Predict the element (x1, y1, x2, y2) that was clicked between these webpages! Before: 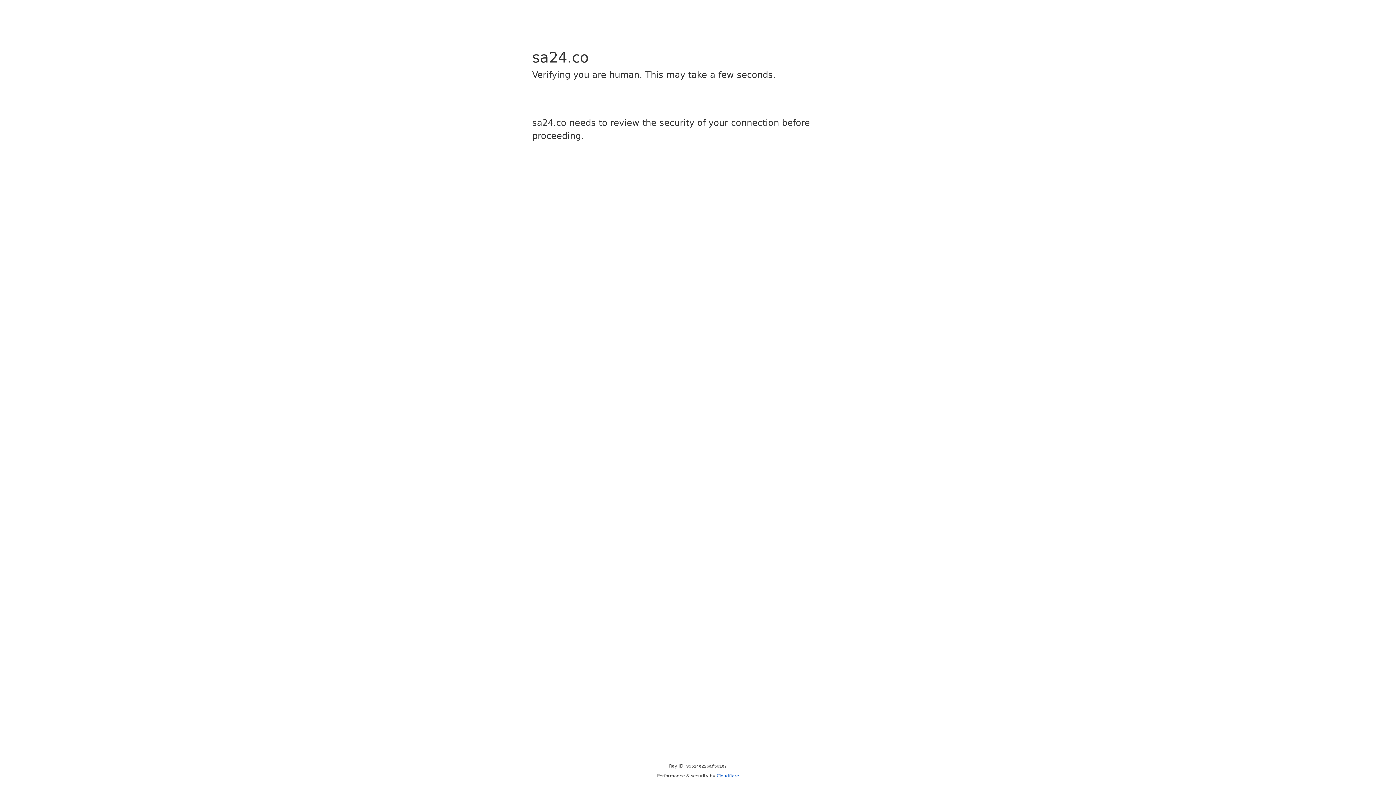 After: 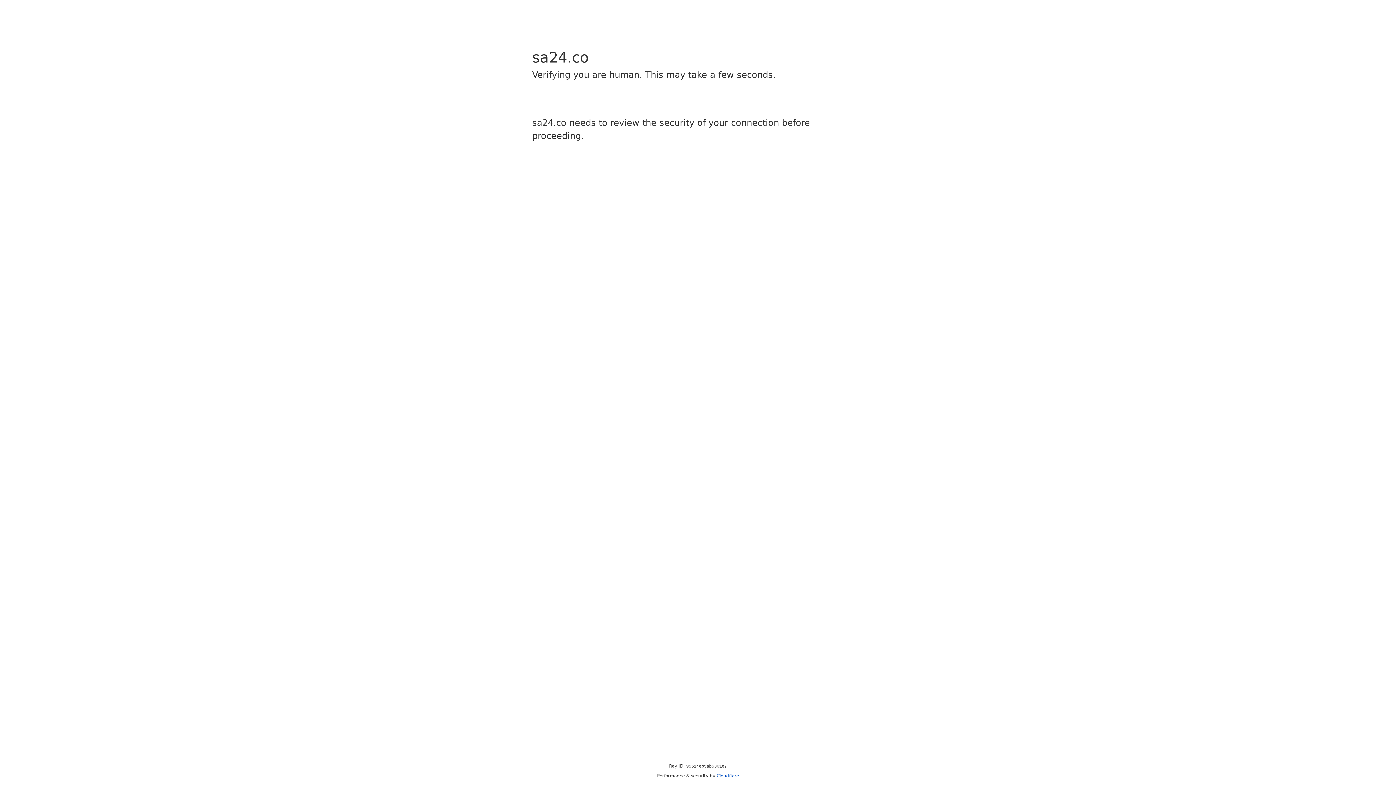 Action: bbox: (716, 773, 739, 778) label: Cloudflare